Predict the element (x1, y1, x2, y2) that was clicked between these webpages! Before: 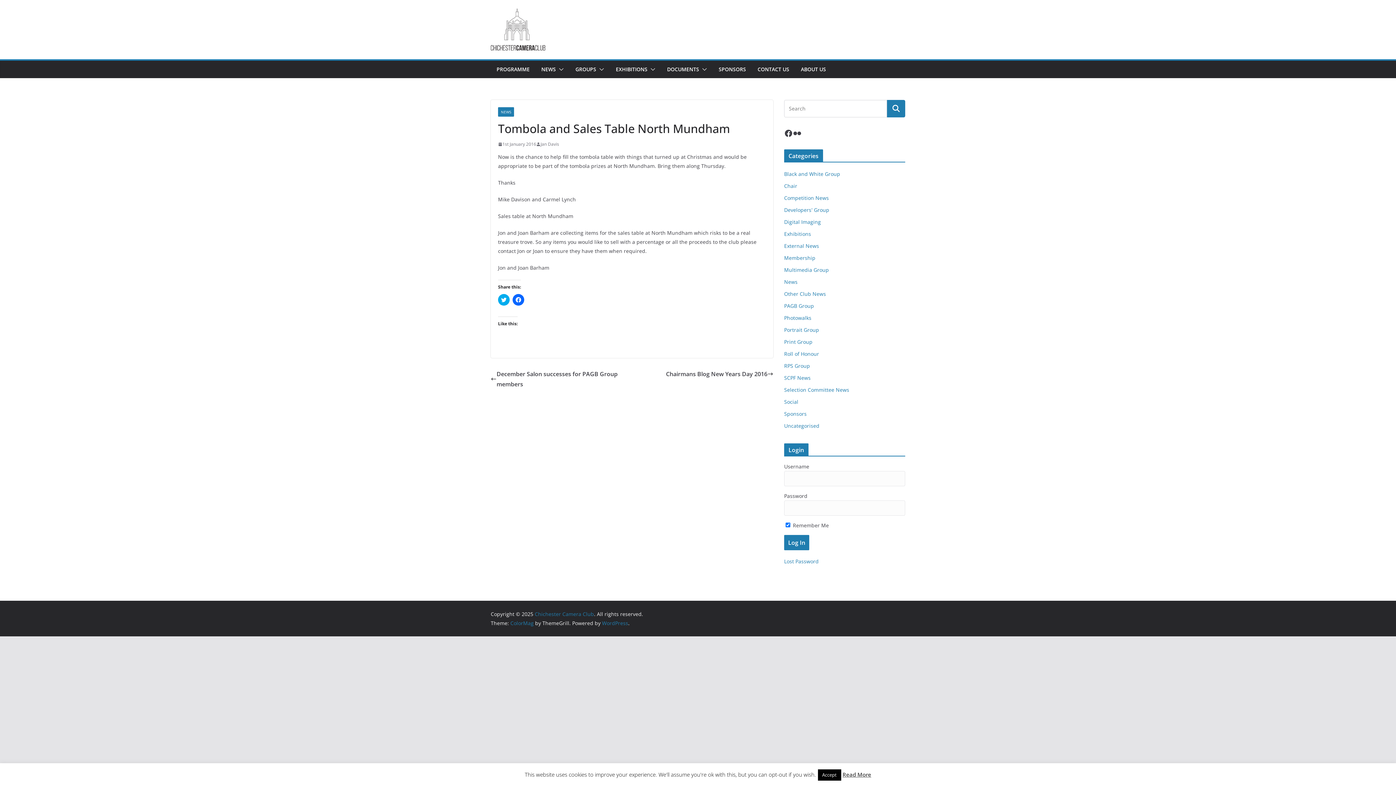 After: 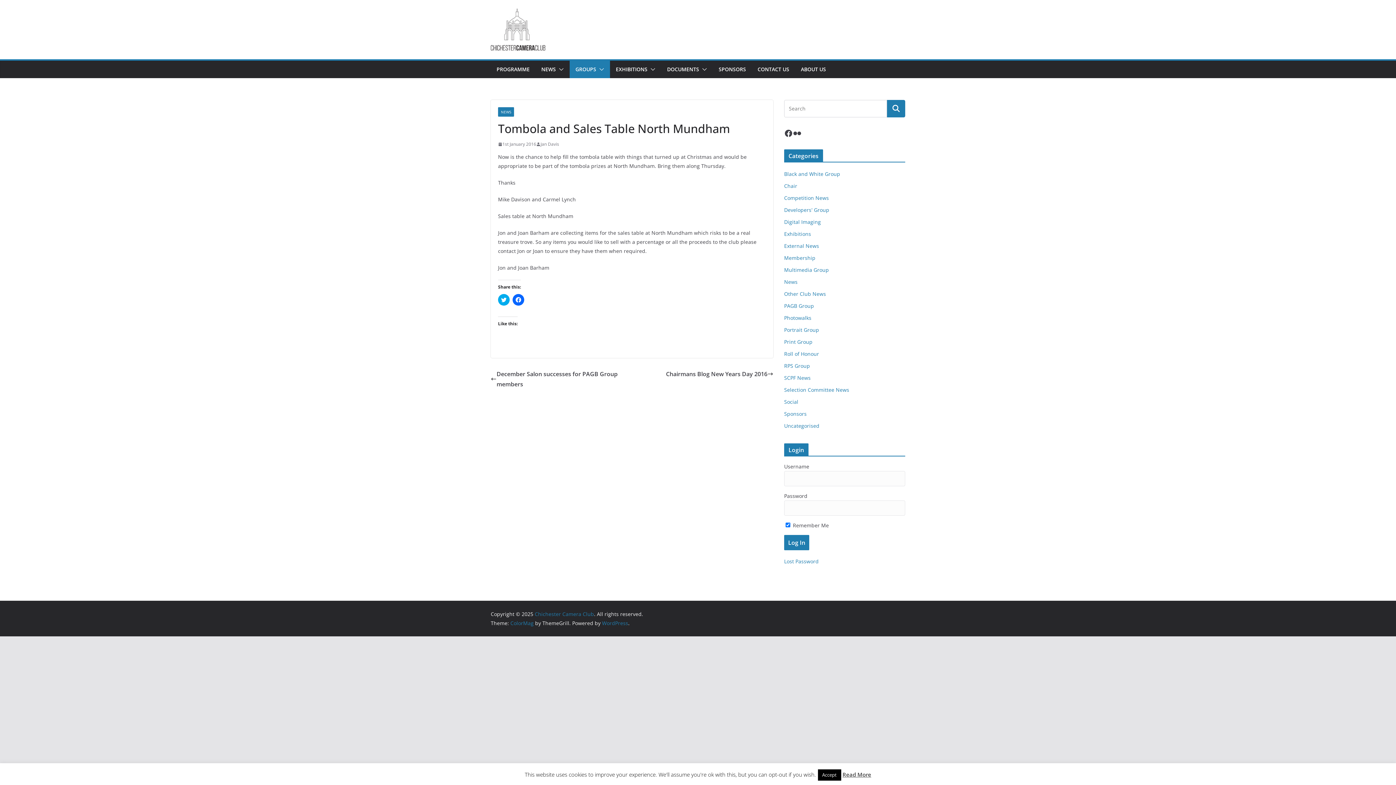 Action: bbox: (596, 64, 604, 74)